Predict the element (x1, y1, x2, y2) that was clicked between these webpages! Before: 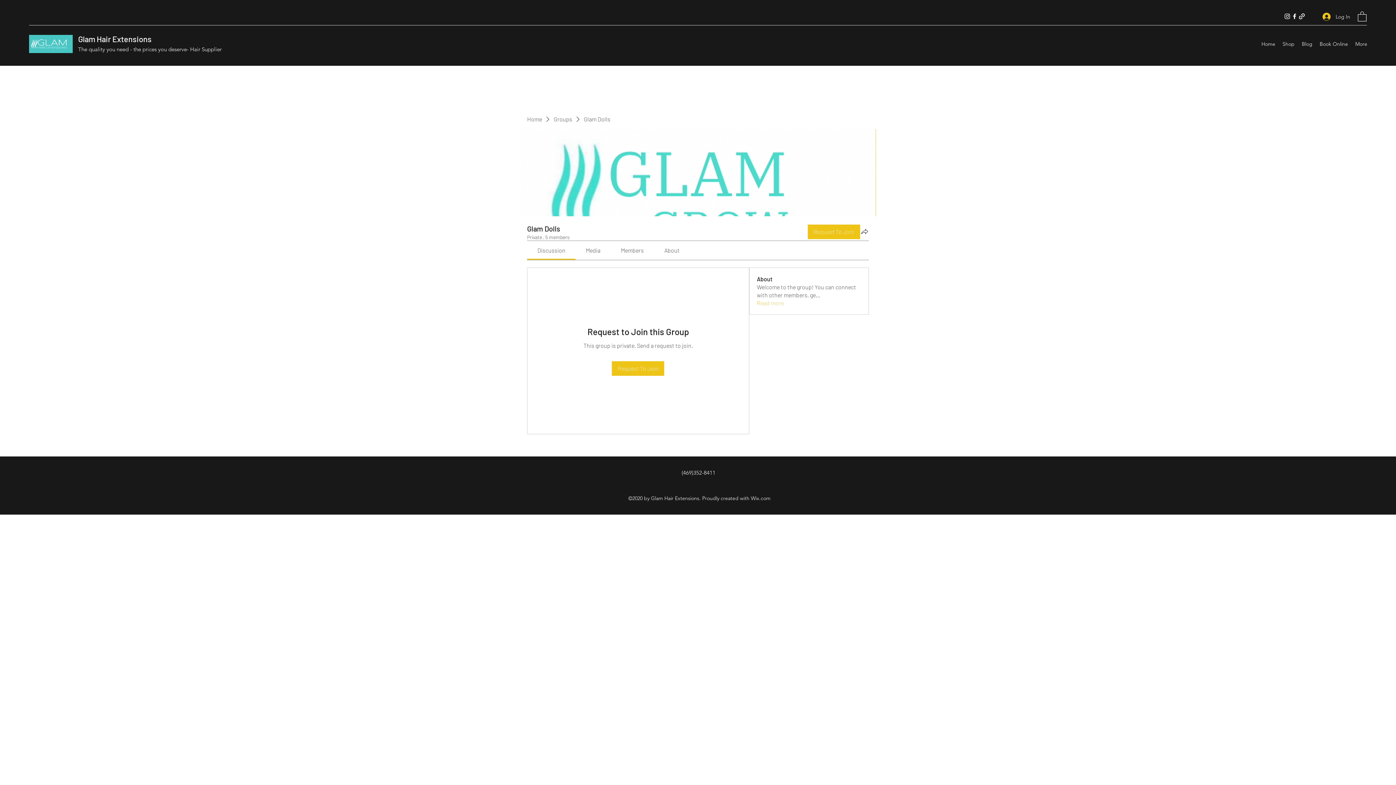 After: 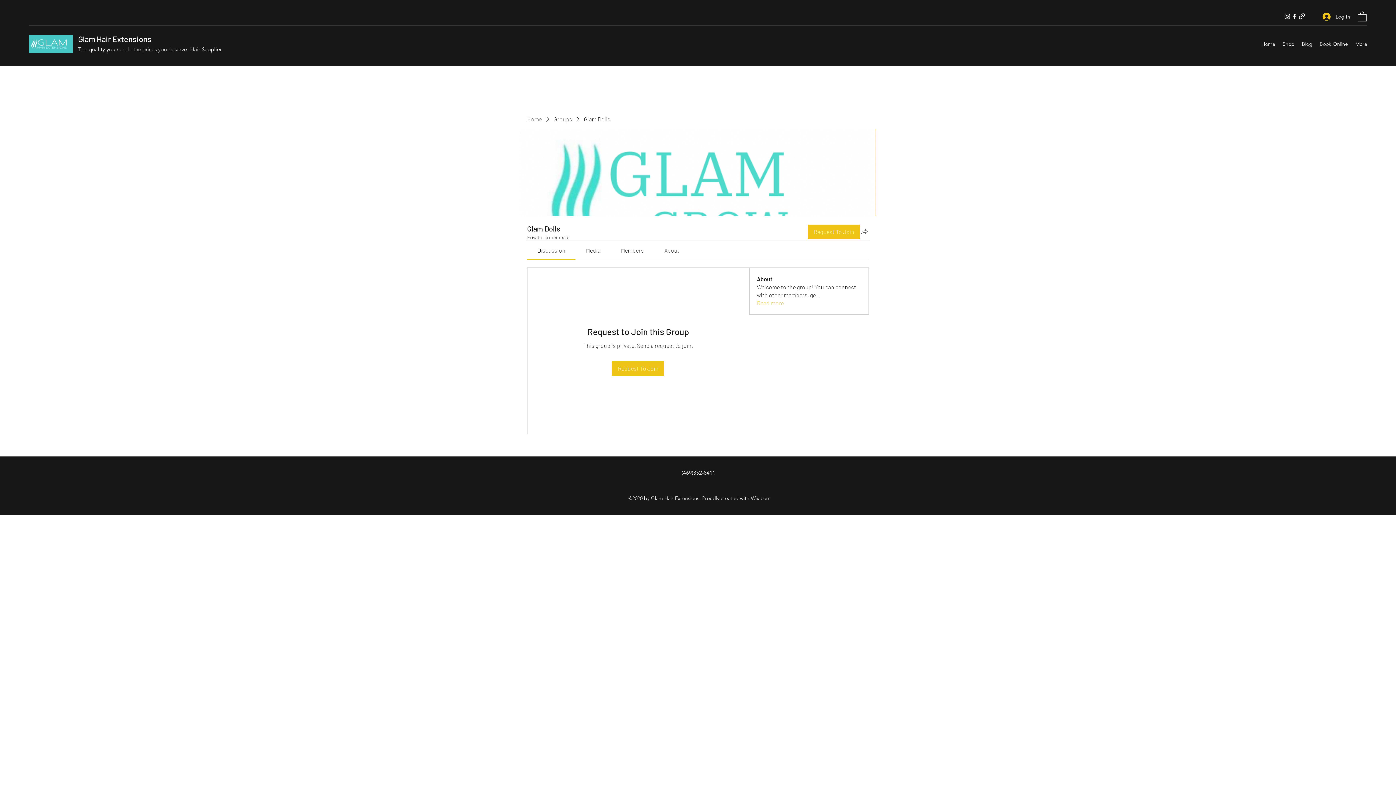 Action: label: Share group bbox: (860, 227, 869, 236)